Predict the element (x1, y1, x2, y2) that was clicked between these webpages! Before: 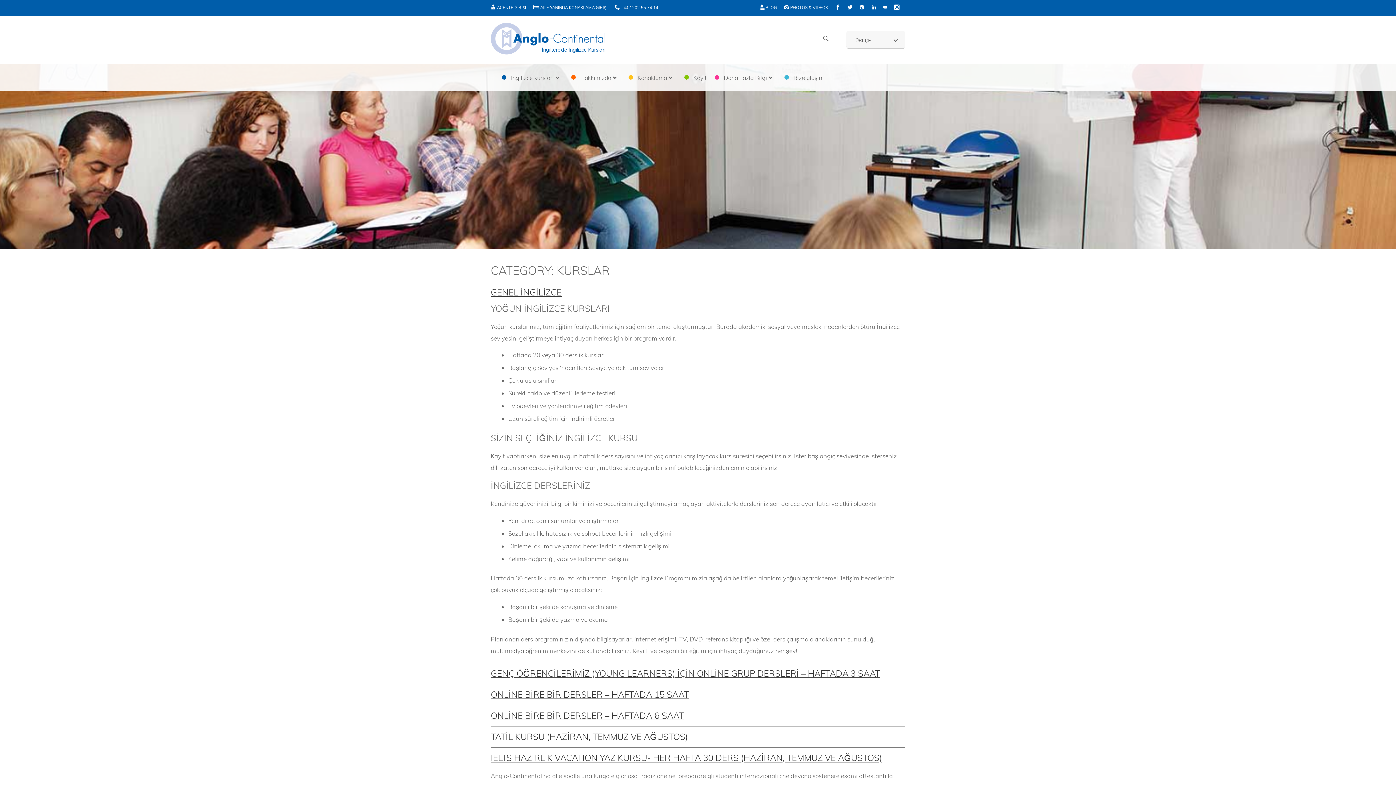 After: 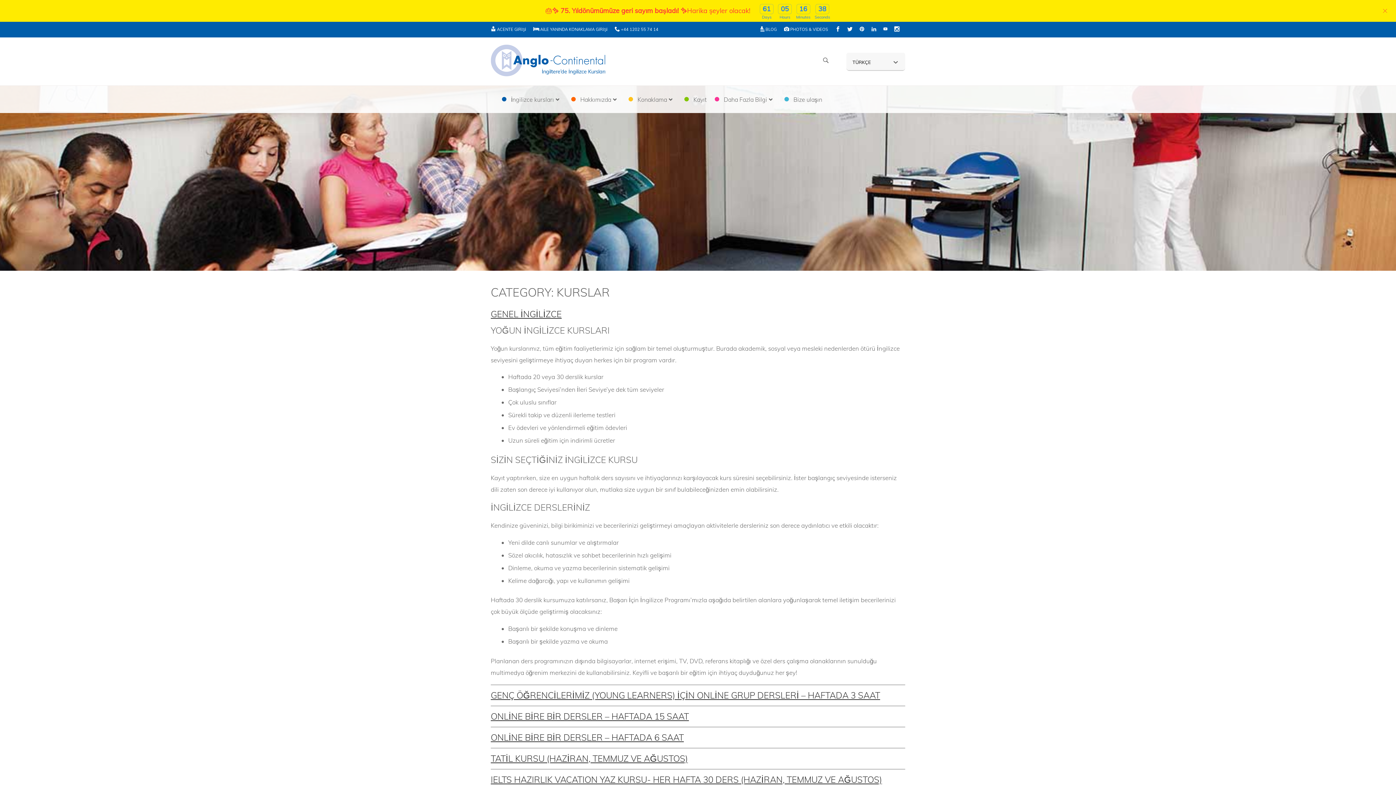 Action: label: TÜRKÇE bbox: (846, 30, 905, 48)